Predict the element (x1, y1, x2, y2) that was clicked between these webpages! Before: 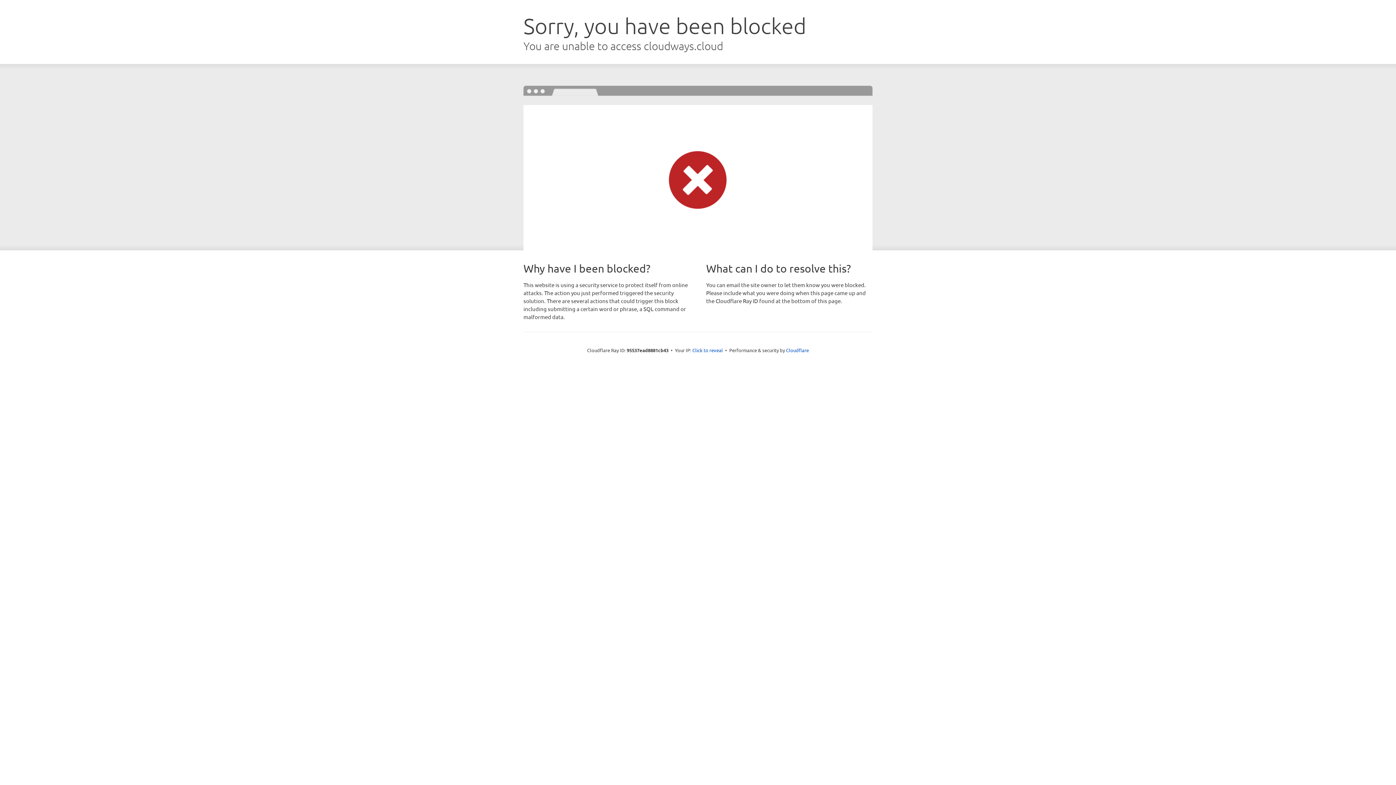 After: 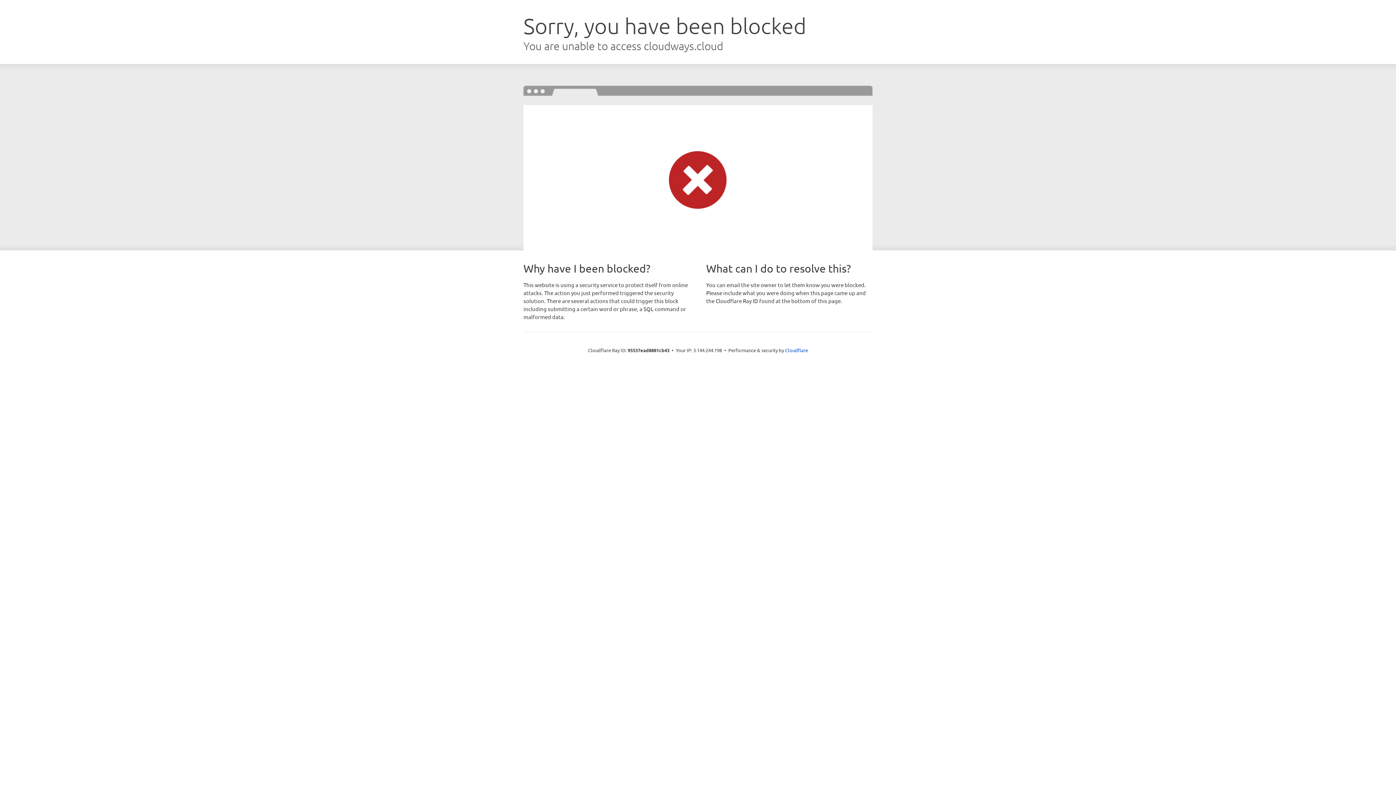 Action: bbox: (692, 346, 723, 353) label: Click to reveal